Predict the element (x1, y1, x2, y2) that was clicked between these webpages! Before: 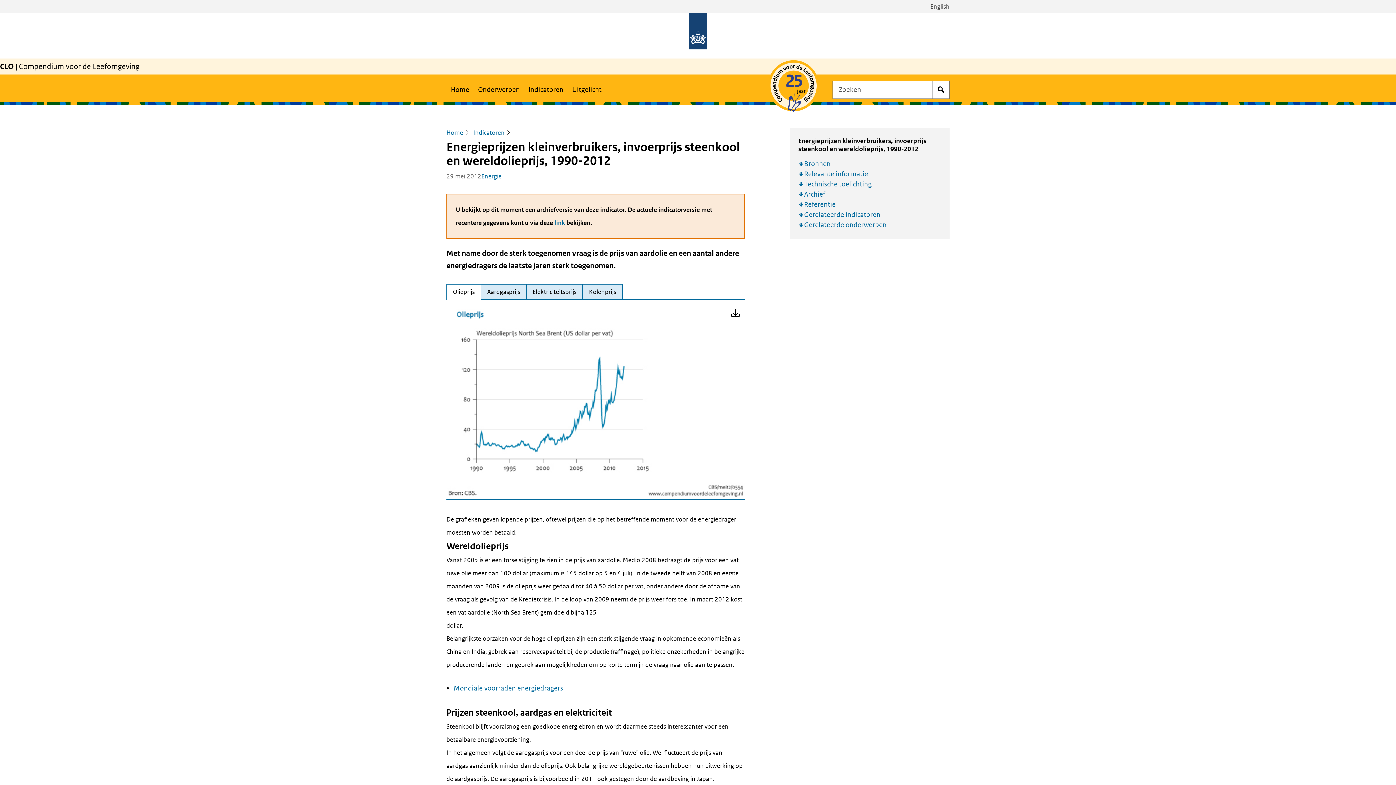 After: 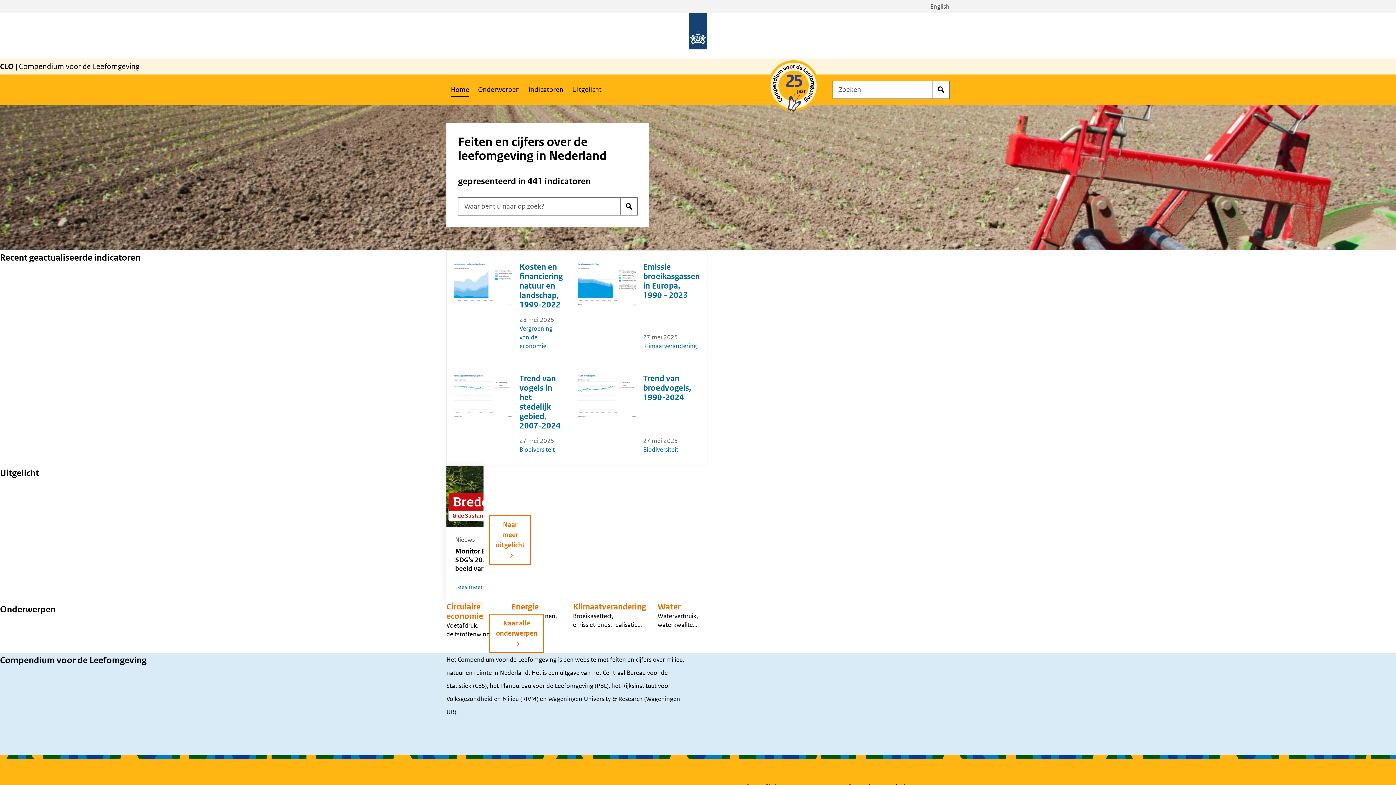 Action: label: Home bbox: (446, 80, 473, 99)